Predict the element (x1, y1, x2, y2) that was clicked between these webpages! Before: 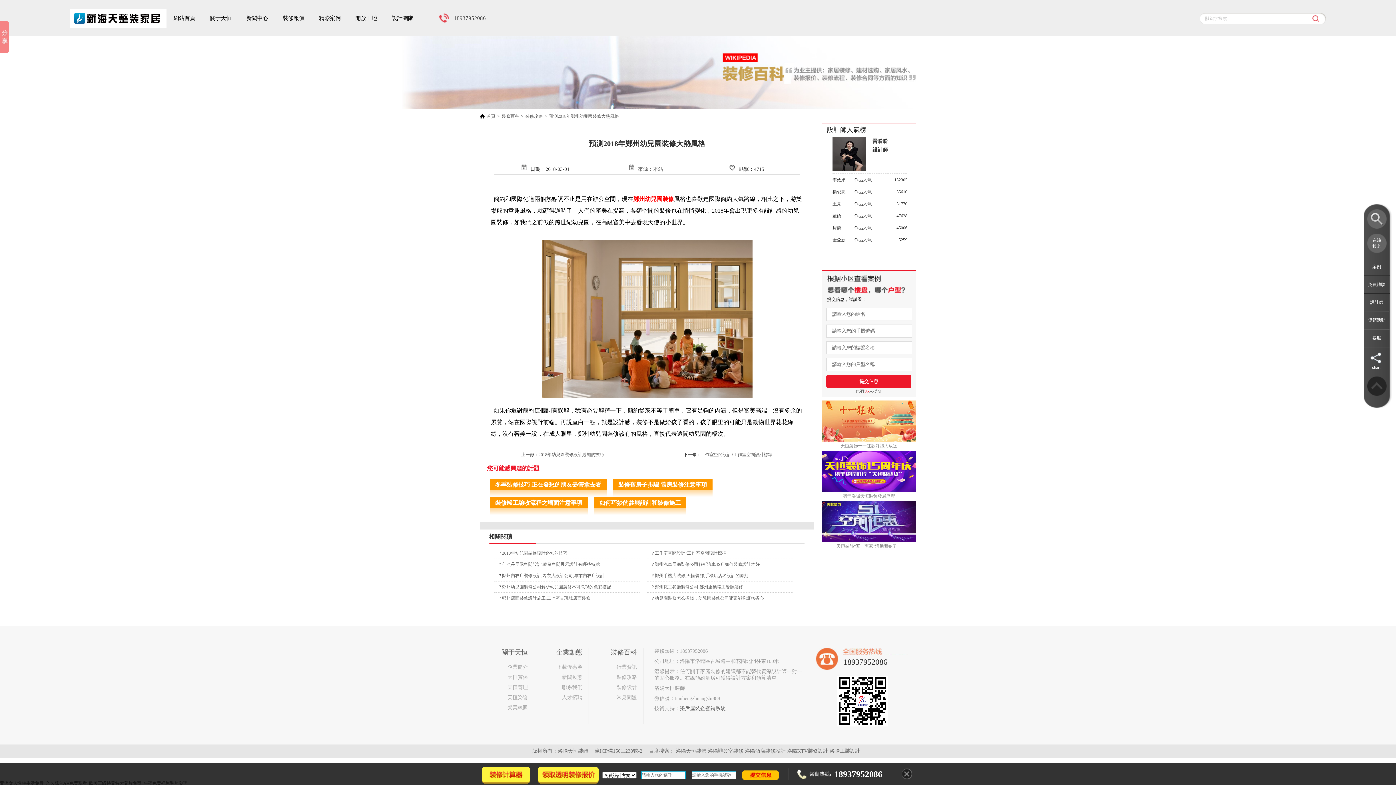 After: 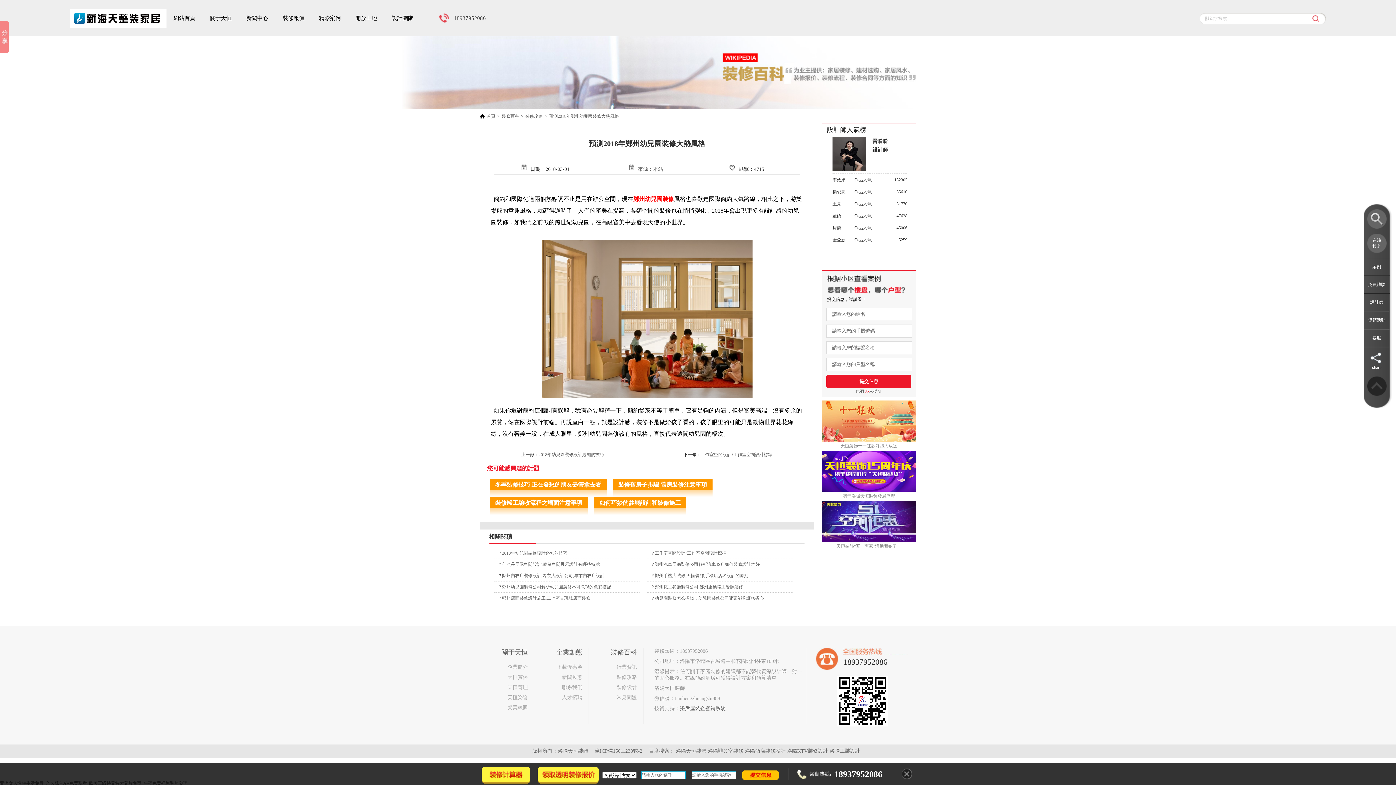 Action: bbox: (1364, 347, 1390, 371) label: share